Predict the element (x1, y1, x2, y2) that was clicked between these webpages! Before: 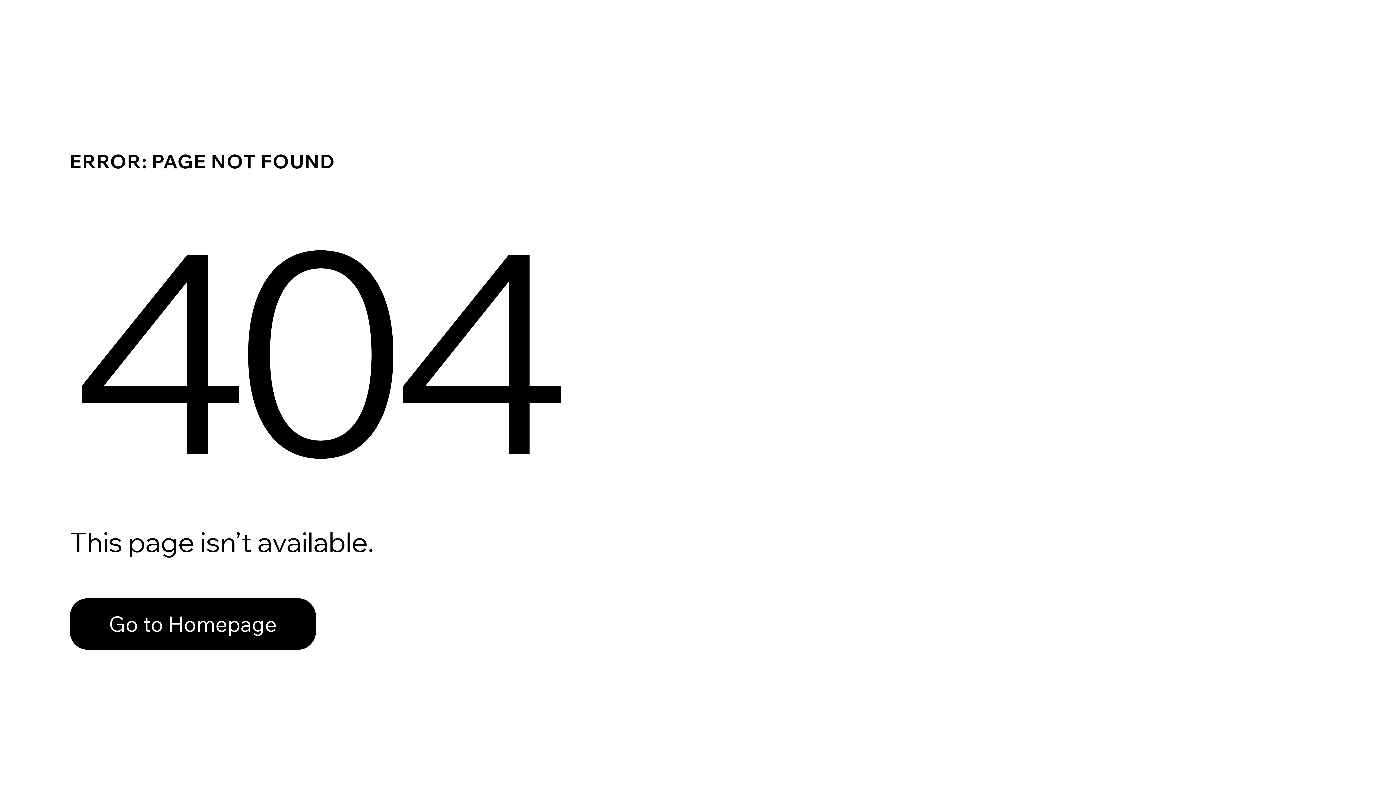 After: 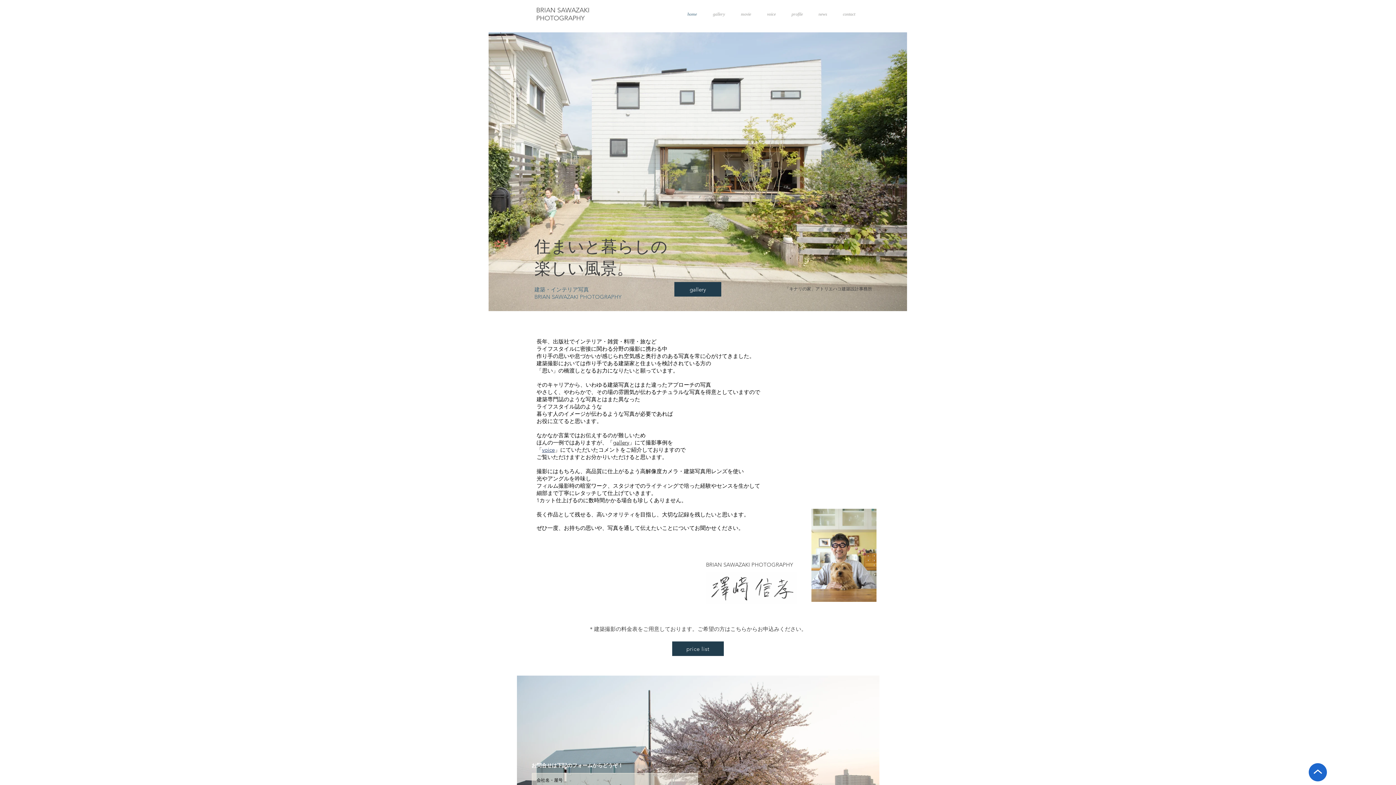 Action: bbox: (69, 598, 316, 650) label: Go to Homepage